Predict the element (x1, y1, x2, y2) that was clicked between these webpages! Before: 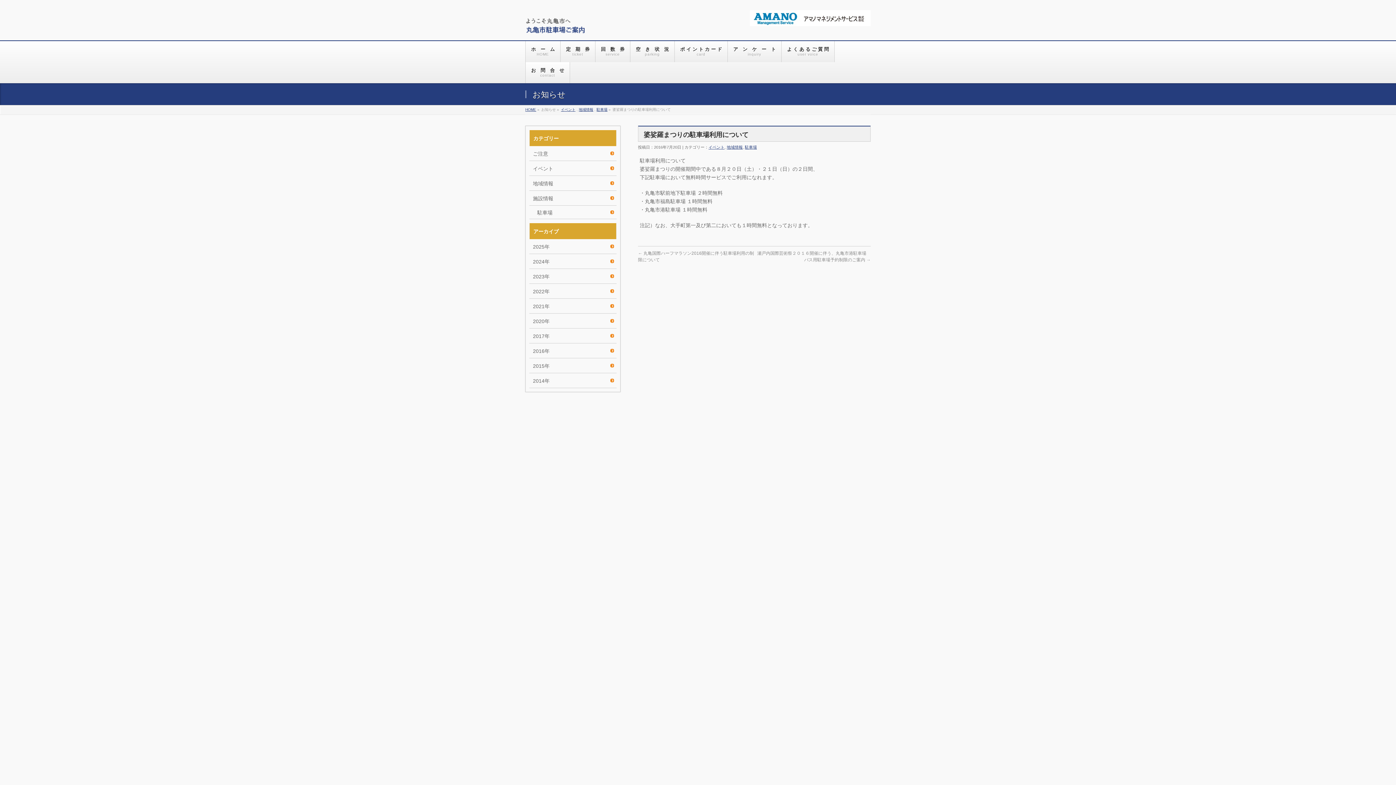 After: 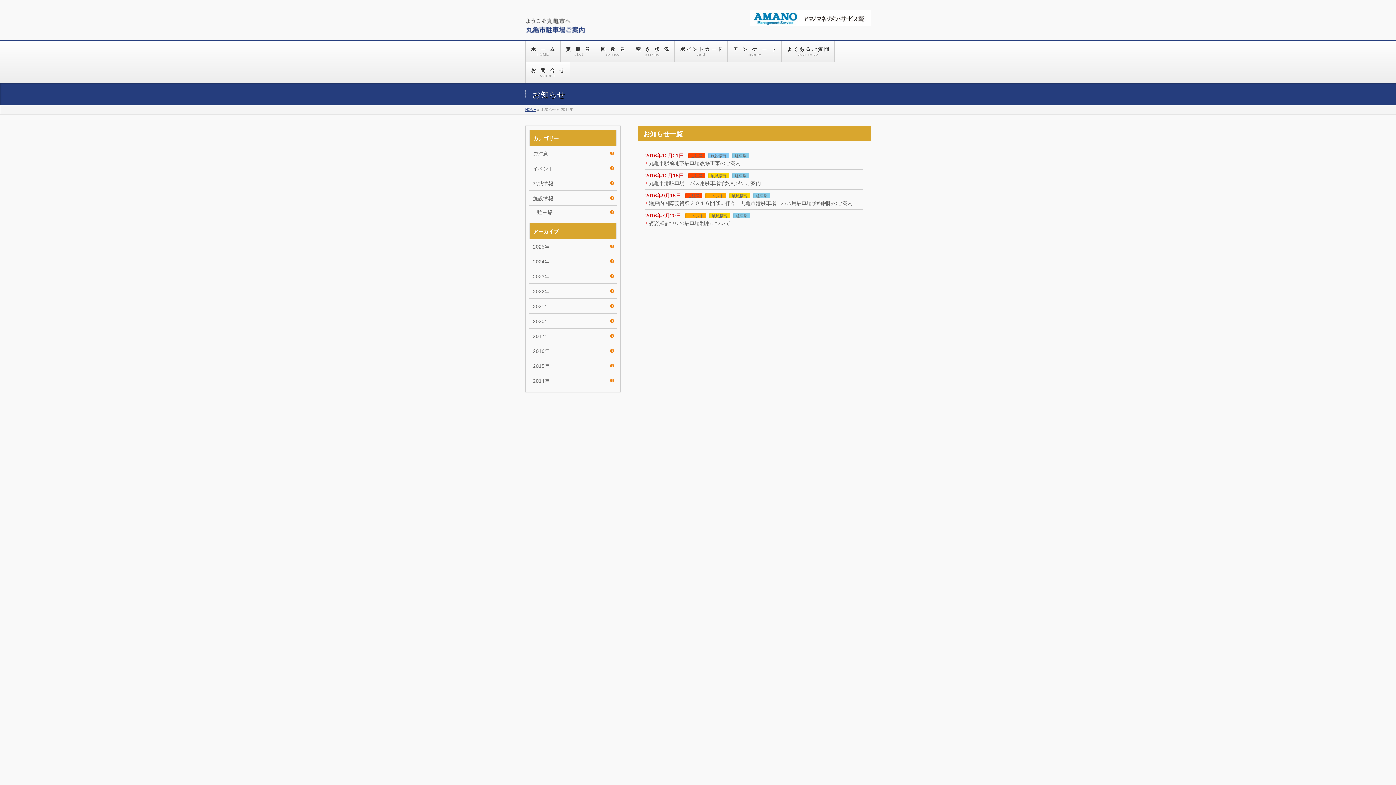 Action: bbox: (529, 343, 616, 358) label: 2016年